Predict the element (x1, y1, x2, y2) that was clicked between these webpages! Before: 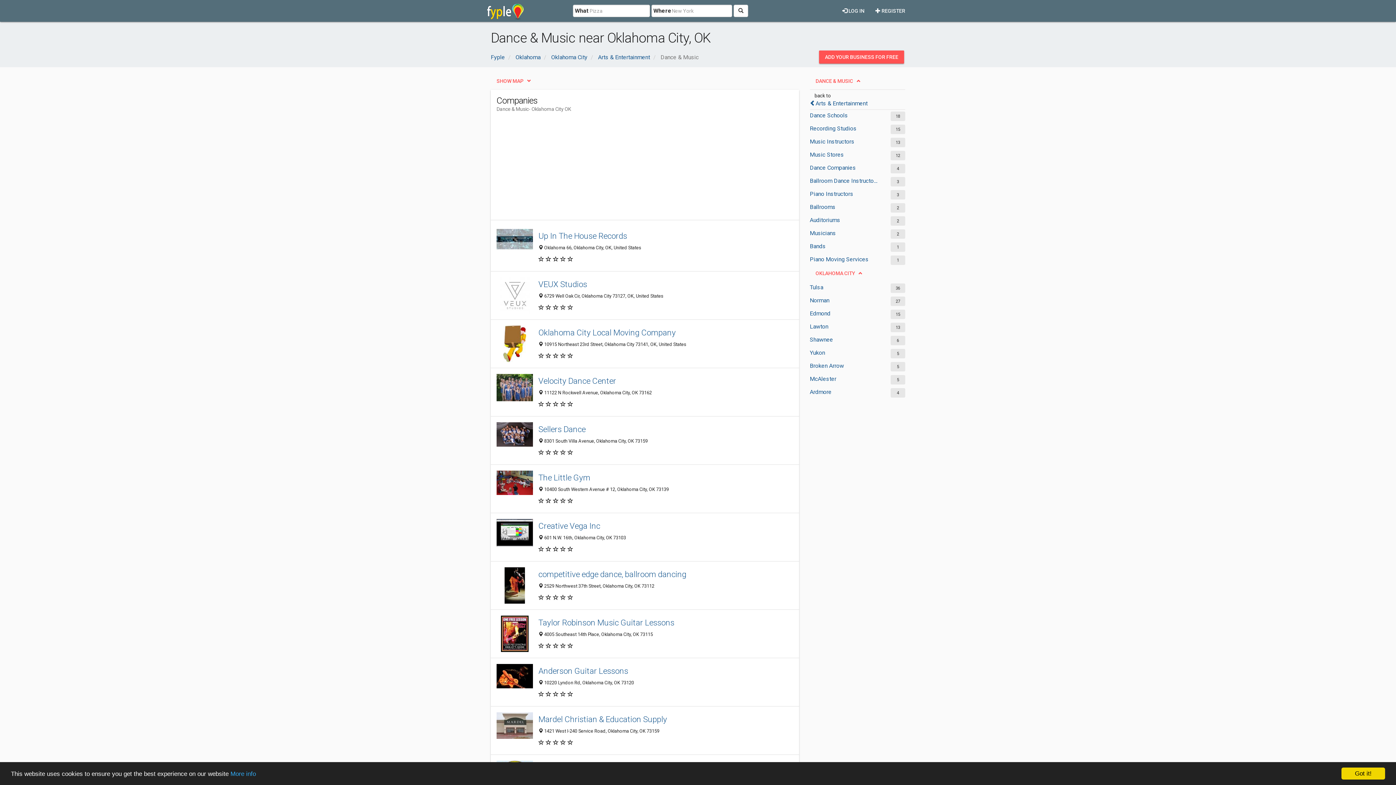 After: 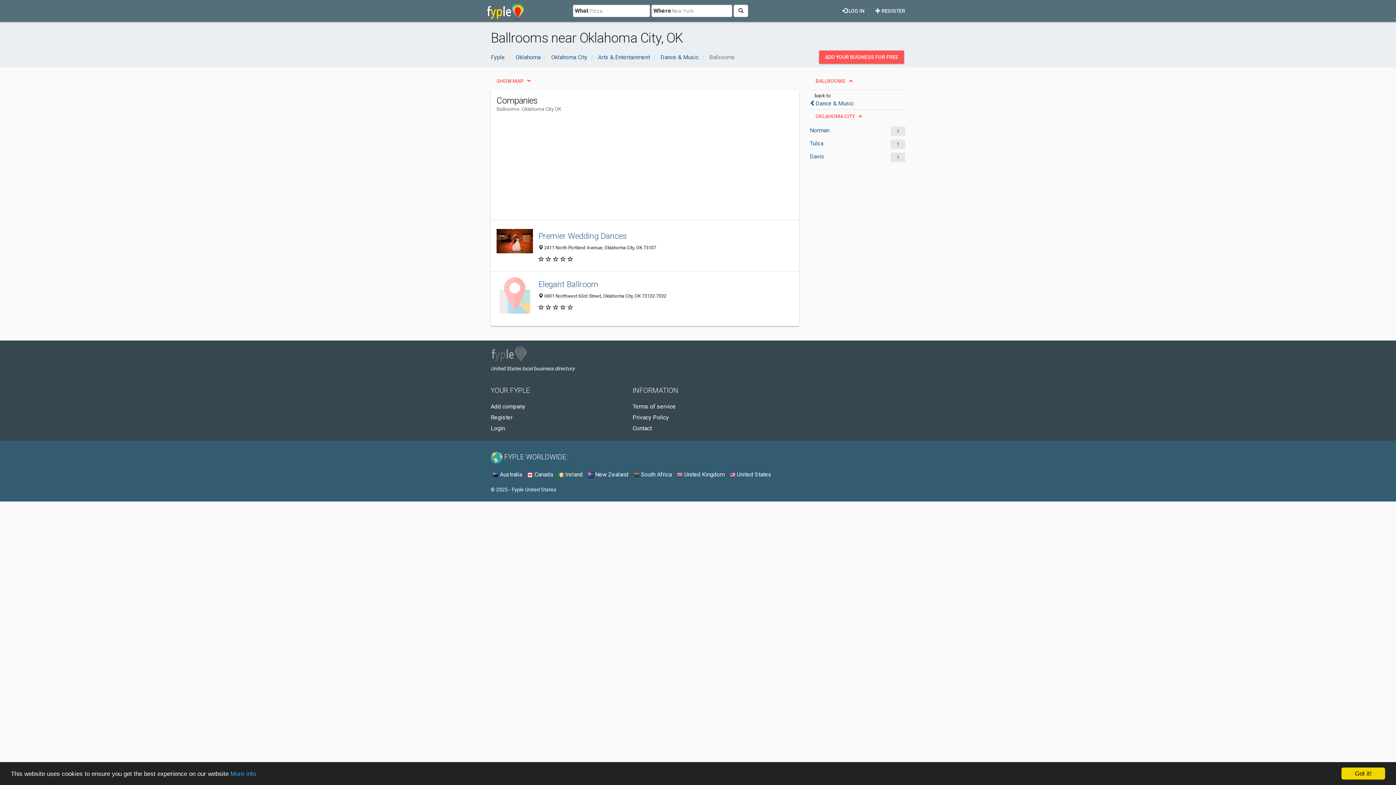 Action: bbox: (810, 203, 878, 211) label: Ballrooms